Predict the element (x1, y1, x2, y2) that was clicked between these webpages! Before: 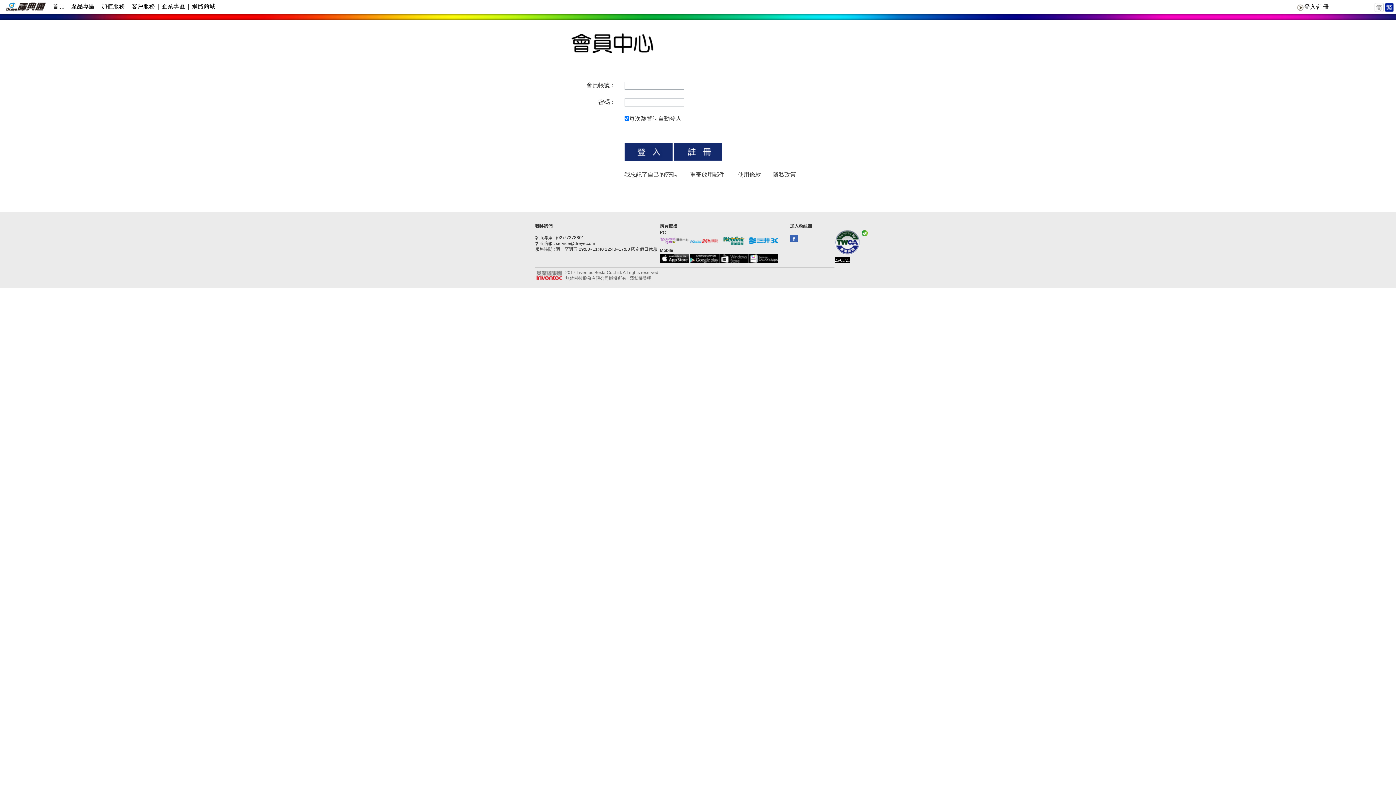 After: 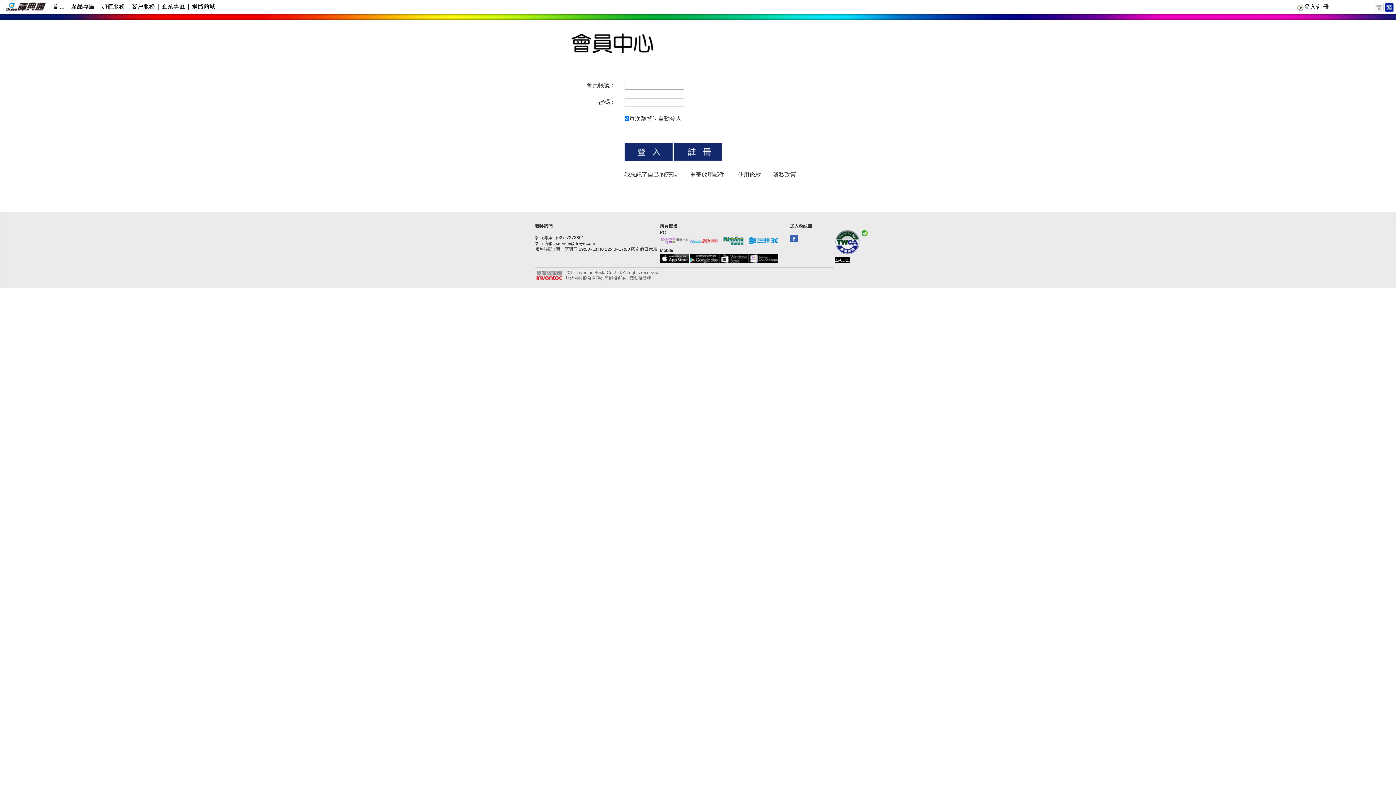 Action: label: 登入/註冊 bbox: (1304, 3, 1329, 9)